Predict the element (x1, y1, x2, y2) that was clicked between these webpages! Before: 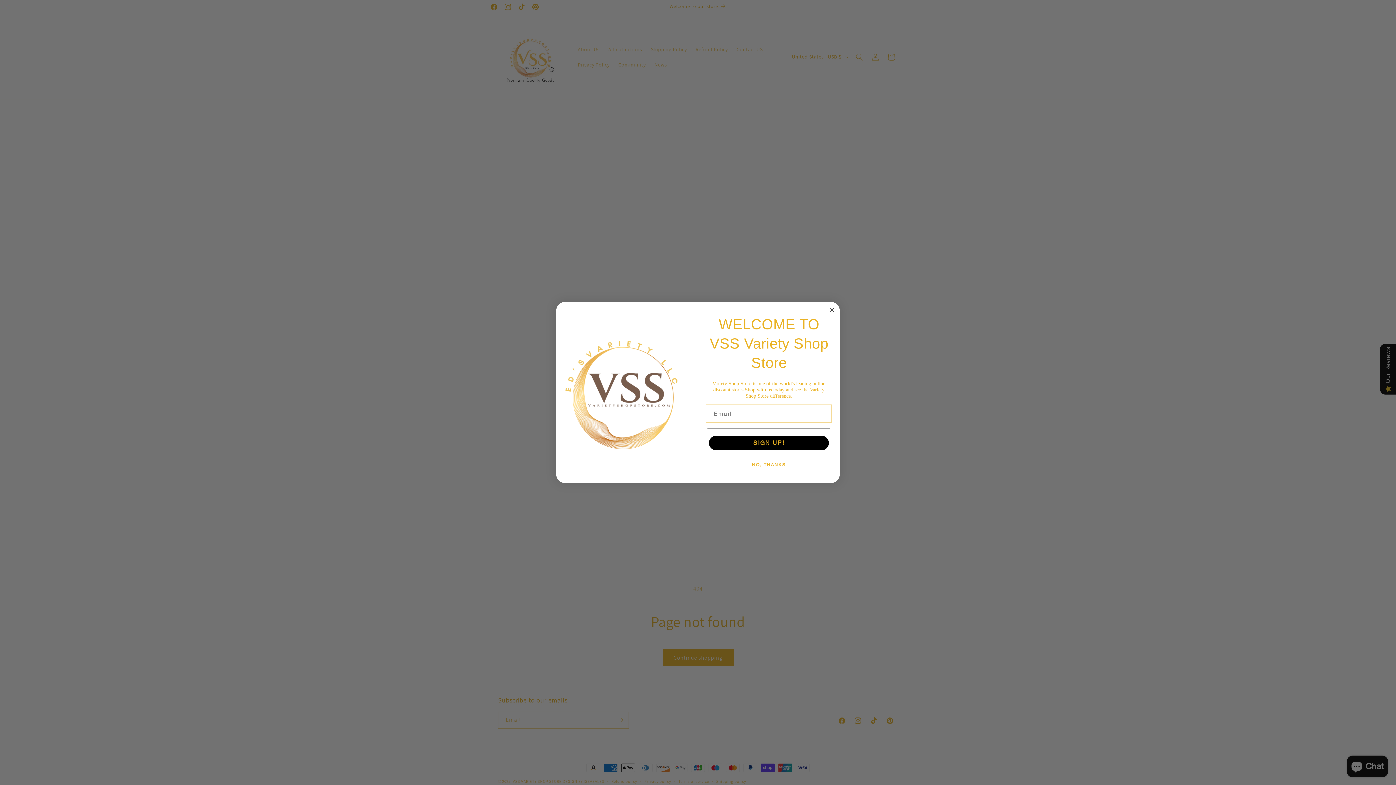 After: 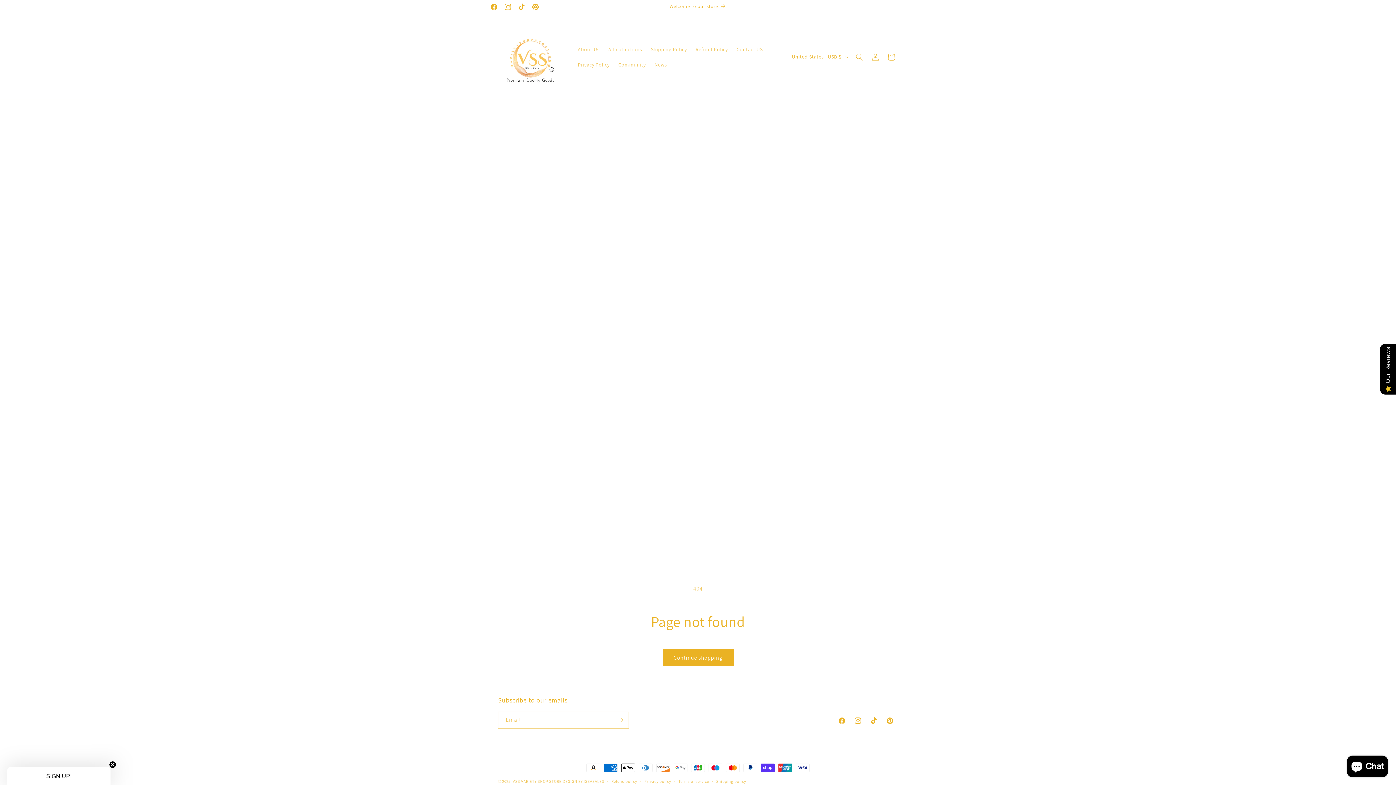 Action: label: Close dialog bbox: (827, 305, 836, 314)